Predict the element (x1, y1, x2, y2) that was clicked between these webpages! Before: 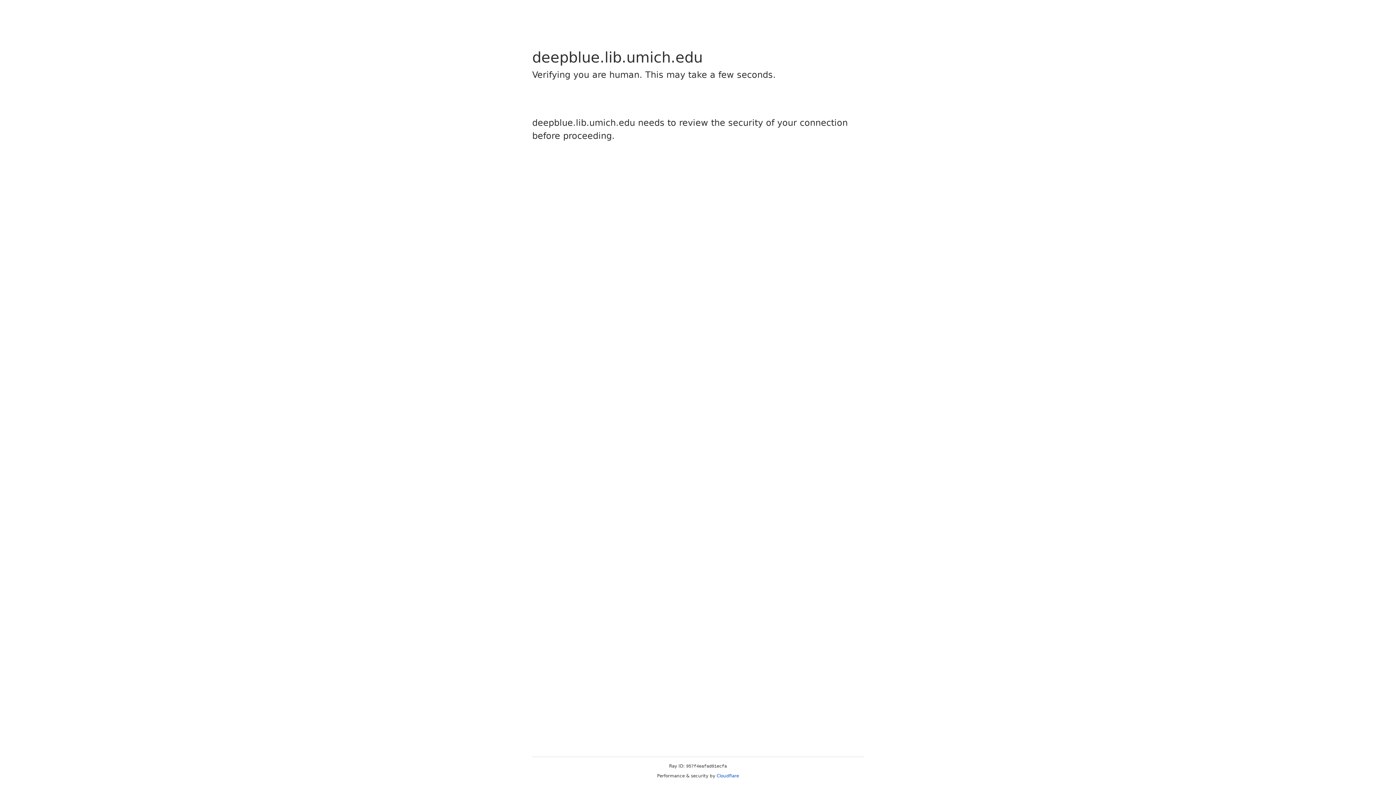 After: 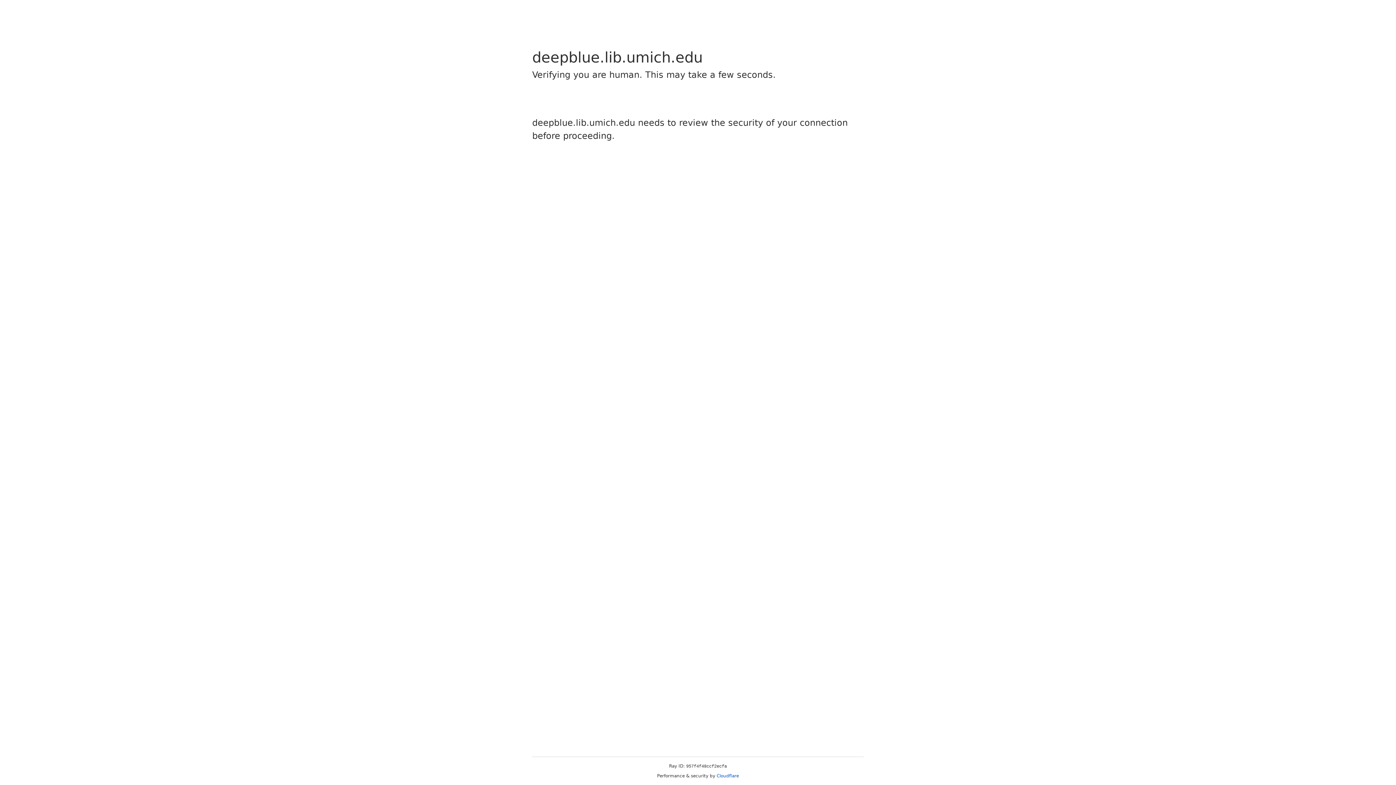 Action: label: Cloudflare bbox: (716, 773, 739, 778)